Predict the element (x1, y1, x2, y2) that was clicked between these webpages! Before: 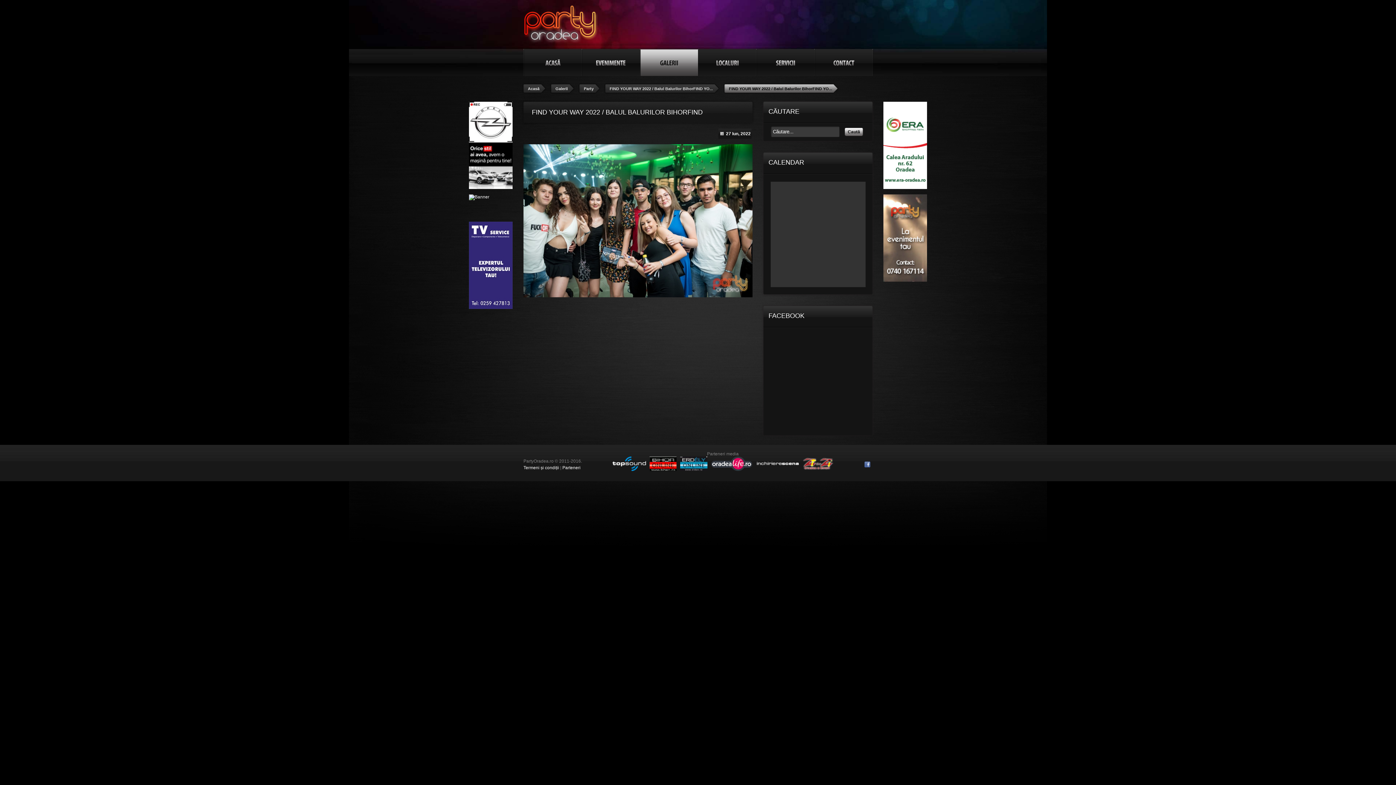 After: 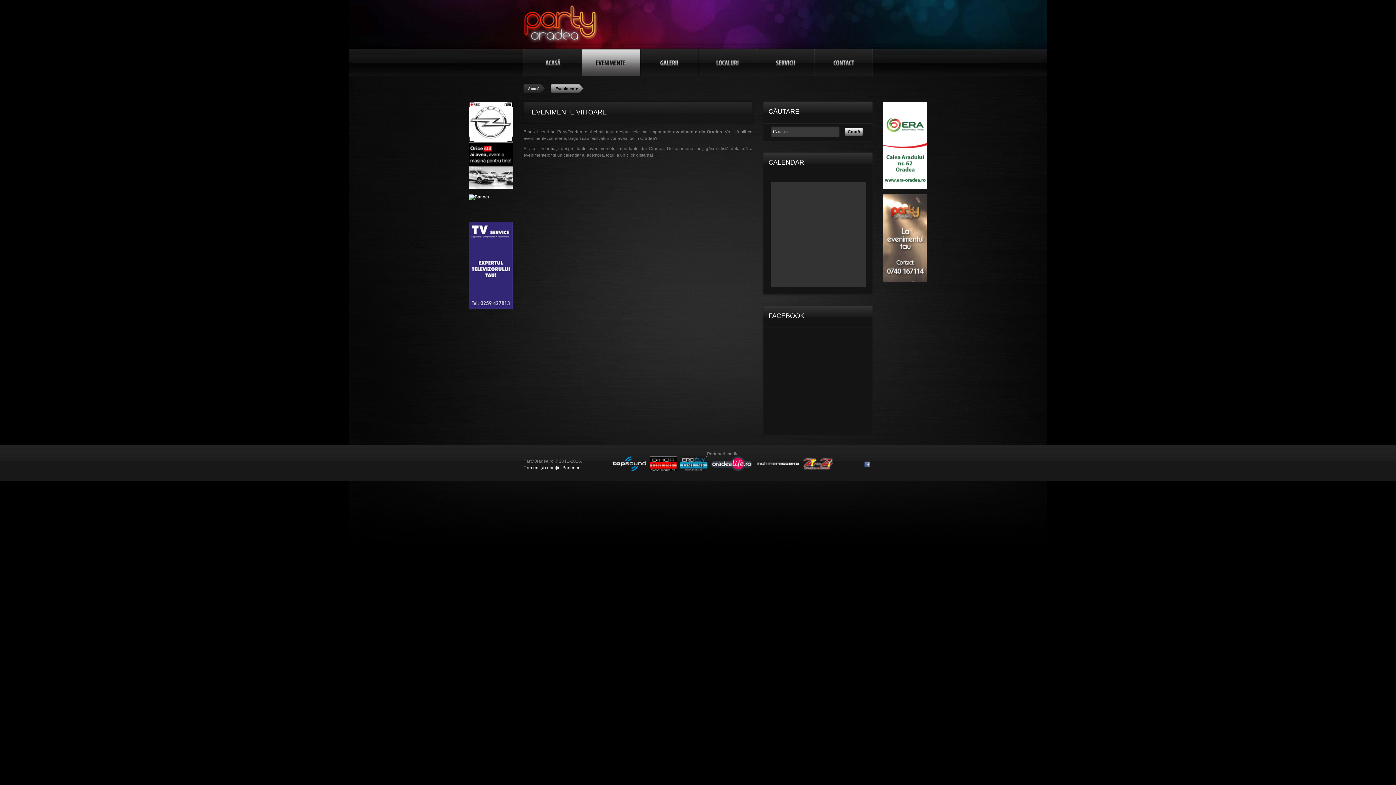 Action: bbox: (582, 49, 640, 76) label: Evenimente